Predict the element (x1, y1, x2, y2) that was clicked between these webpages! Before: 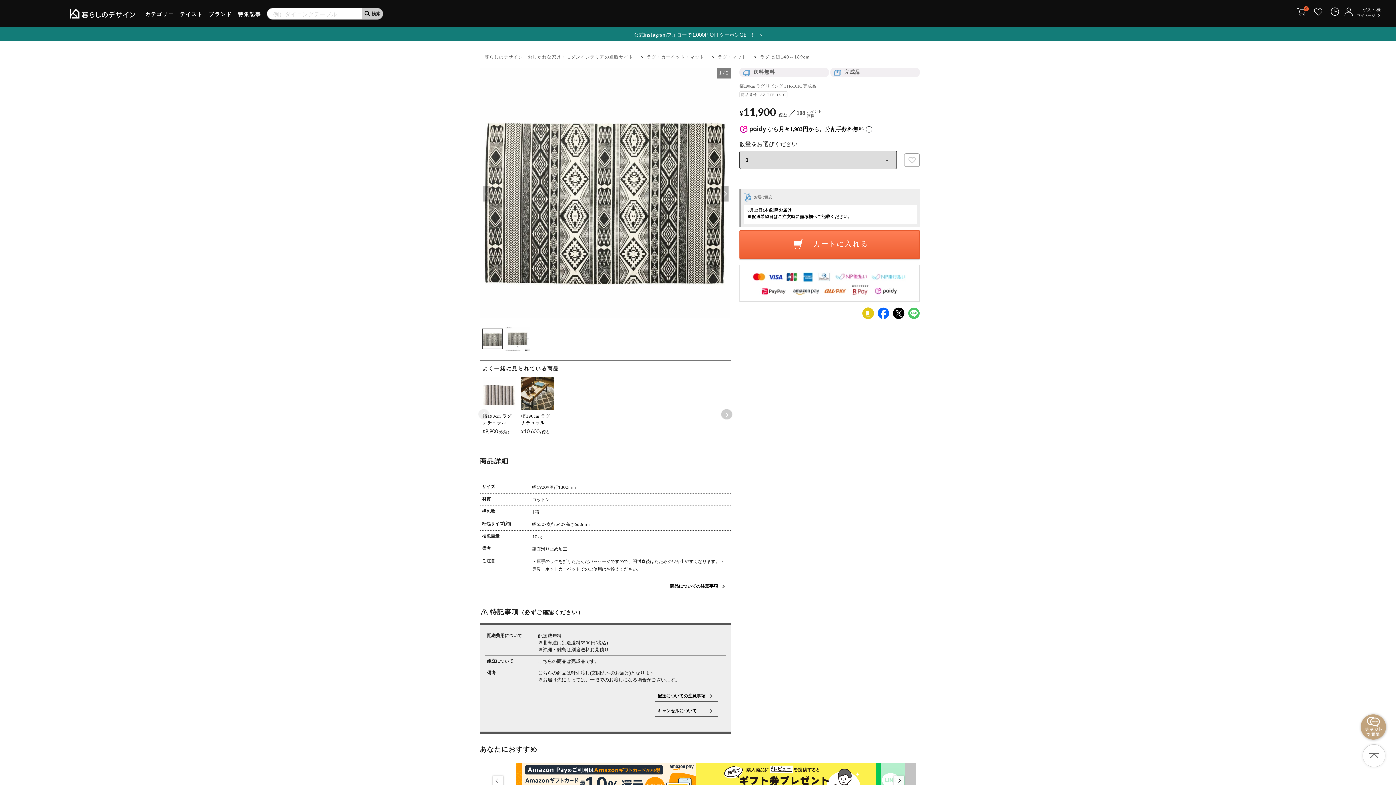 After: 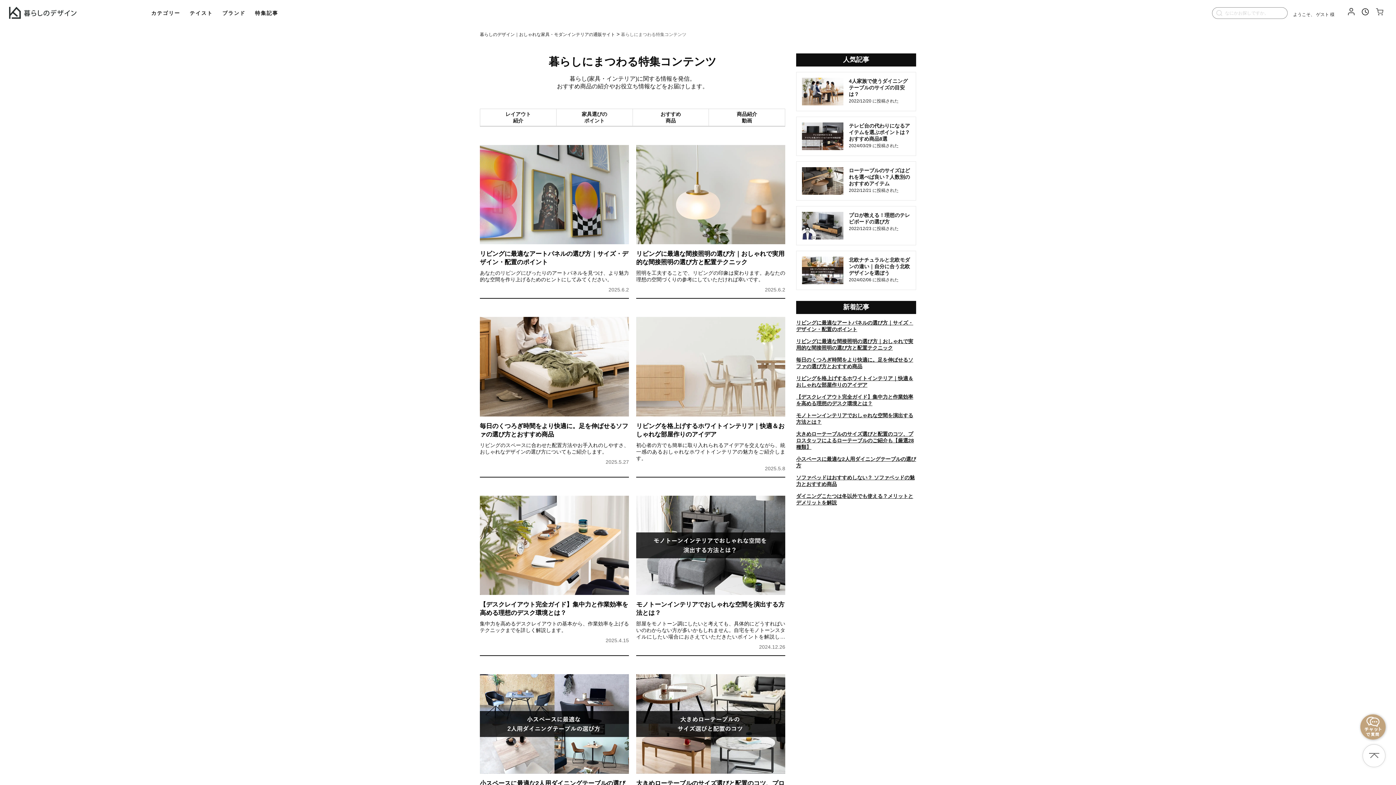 Action: label: 特集記事 bbox: (238, 2, 261, 24)